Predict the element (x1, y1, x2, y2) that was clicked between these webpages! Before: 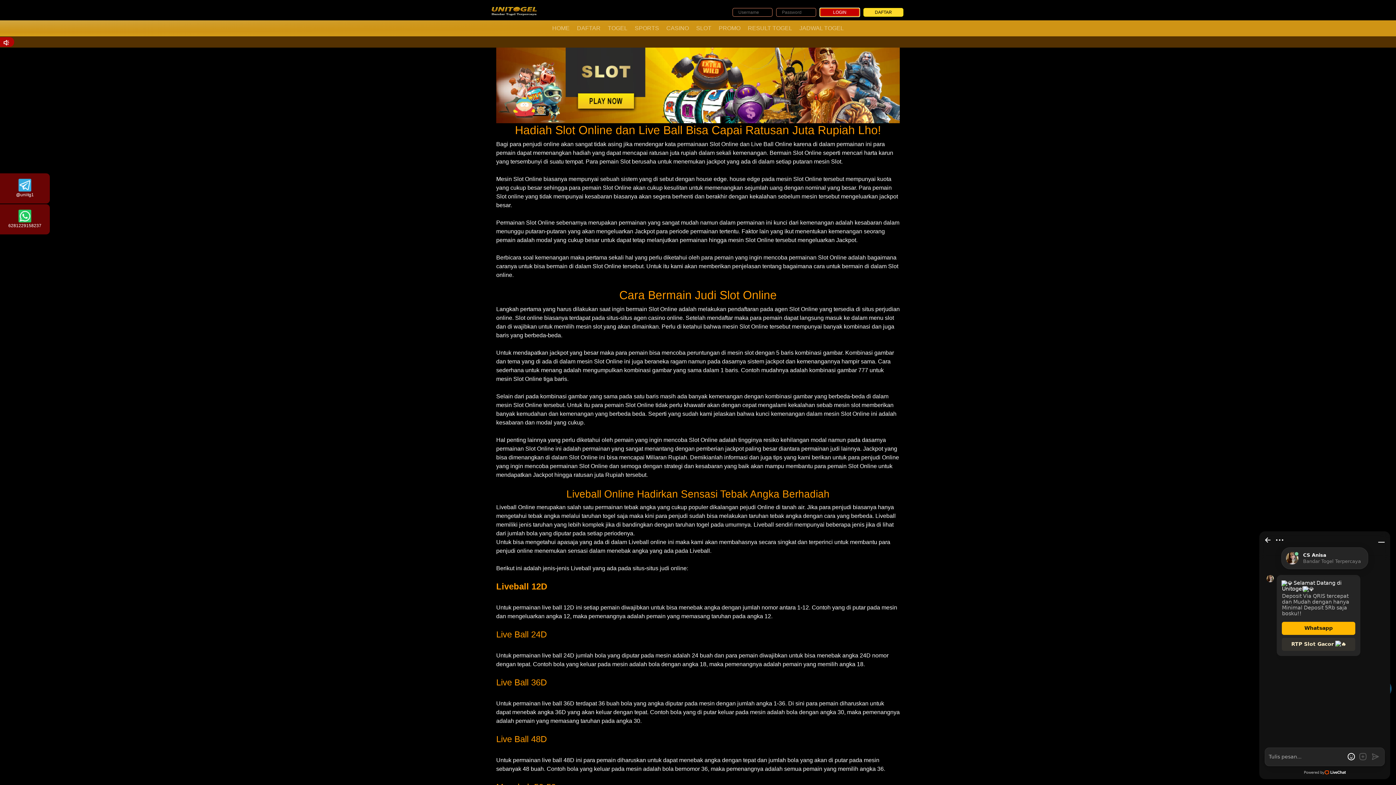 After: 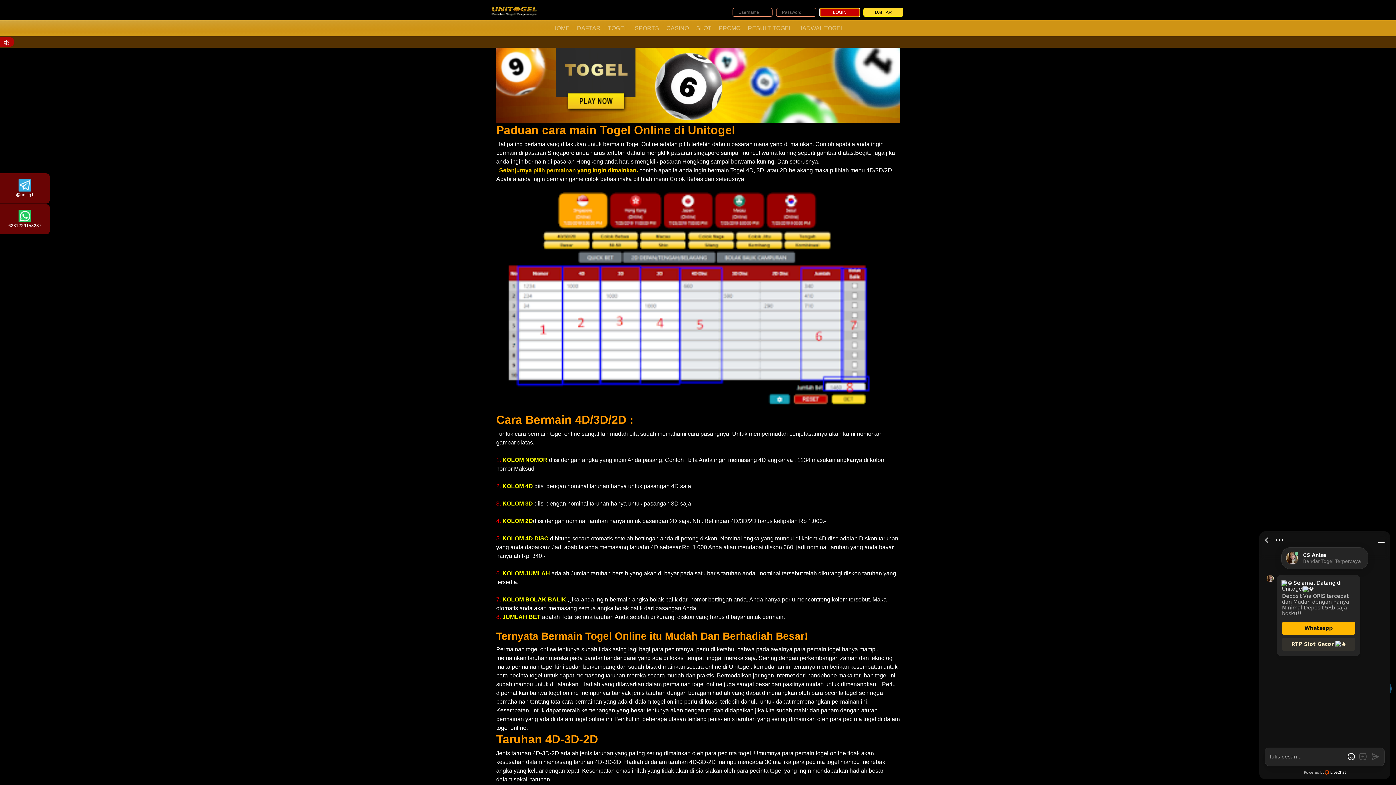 Action: bbox: (604, 20, 631, 36) label: TOGEL